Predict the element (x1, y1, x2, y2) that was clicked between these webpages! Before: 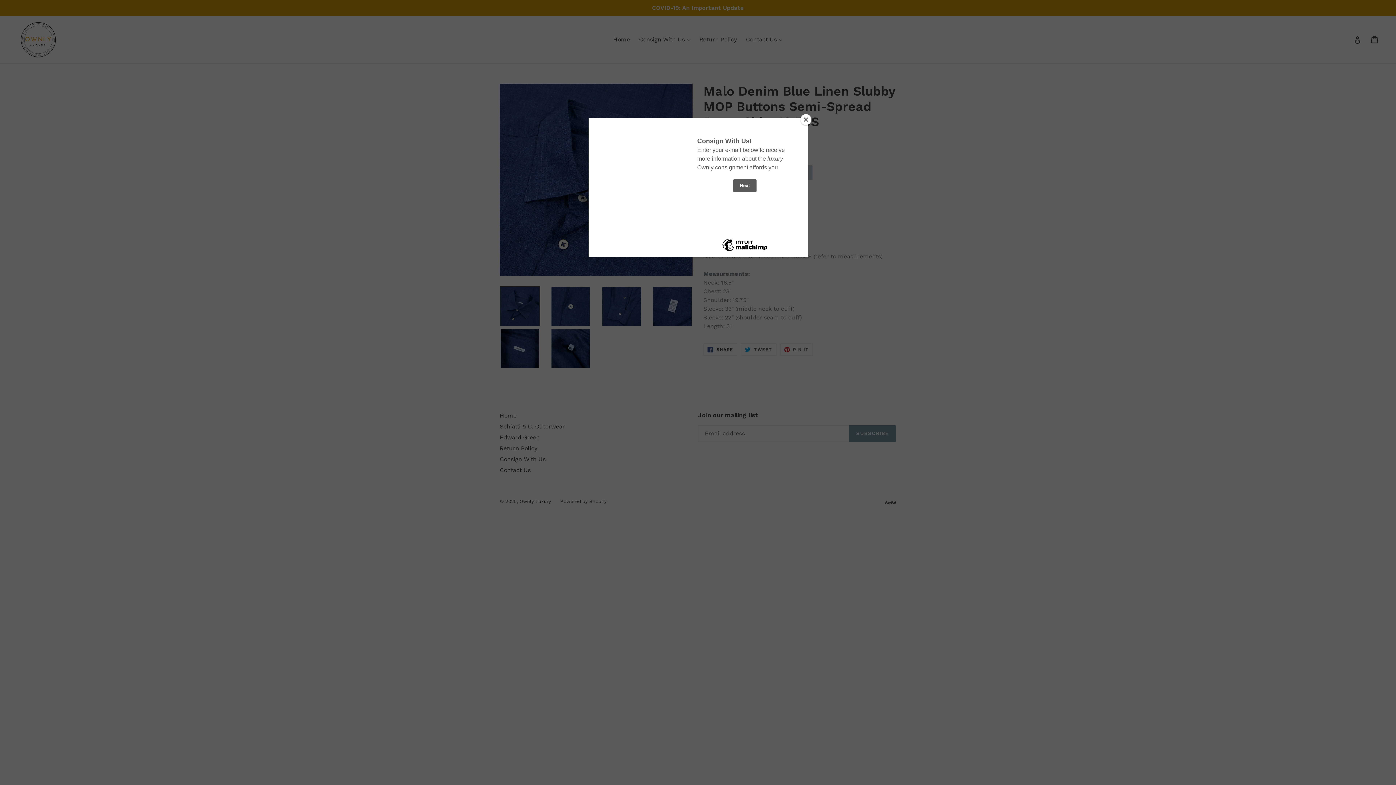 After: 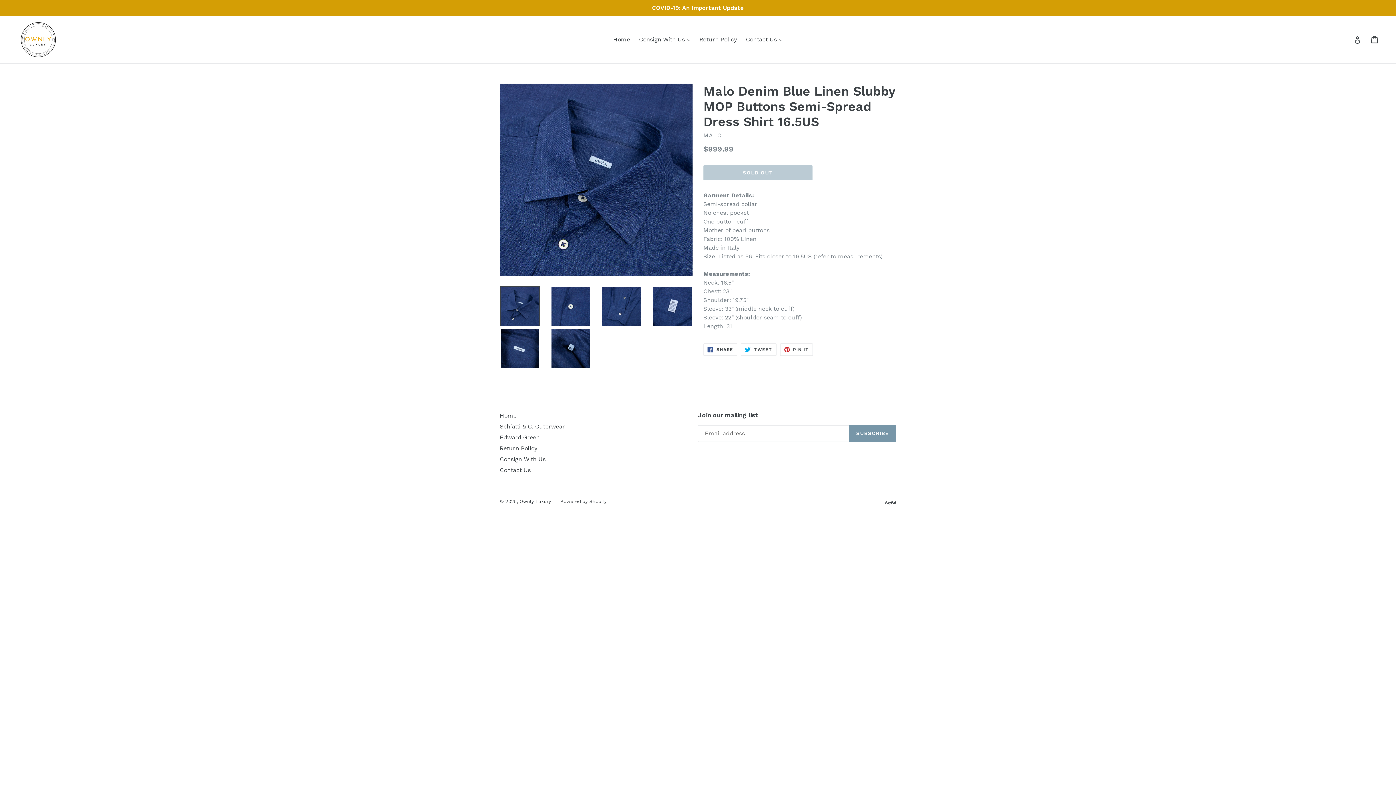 Action: label: Close bbox: (800, 114, 811, 125)